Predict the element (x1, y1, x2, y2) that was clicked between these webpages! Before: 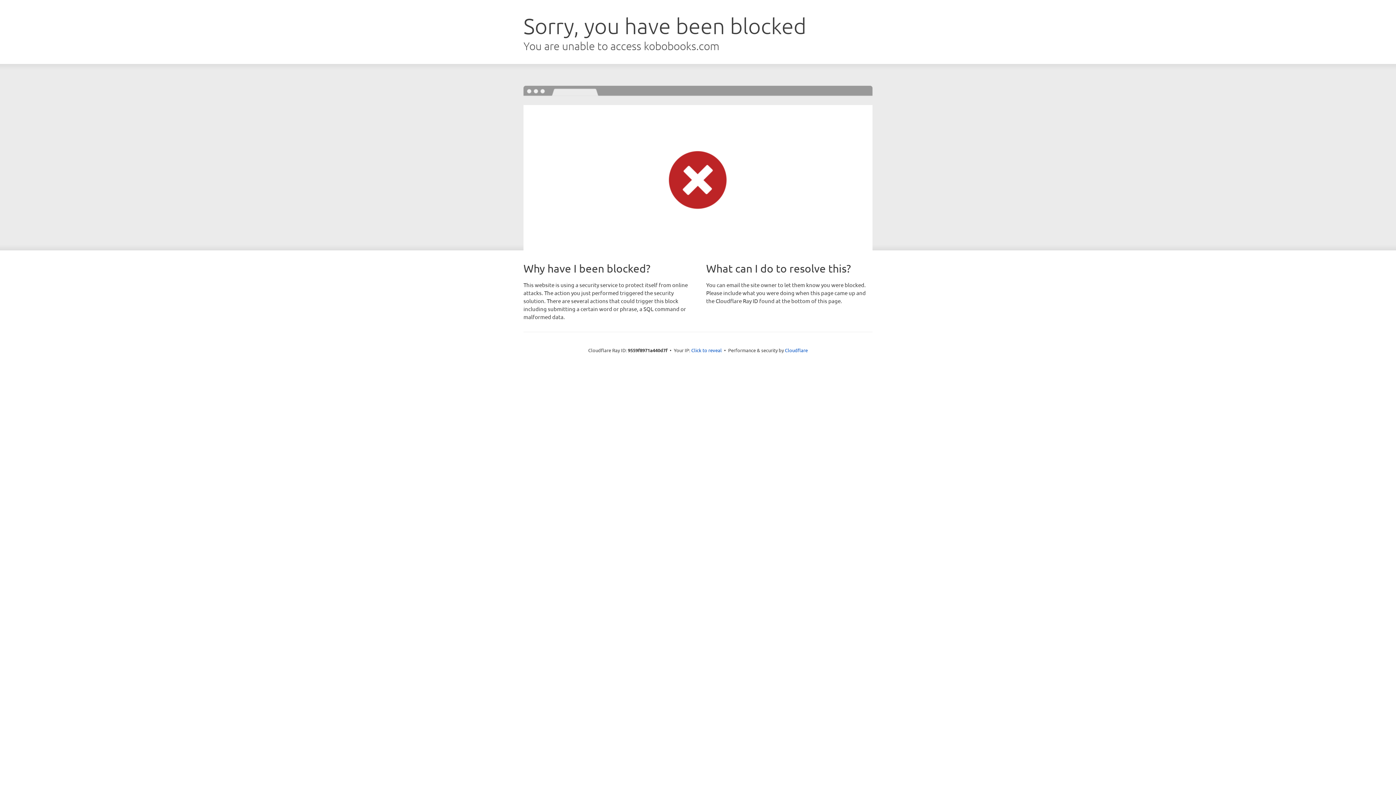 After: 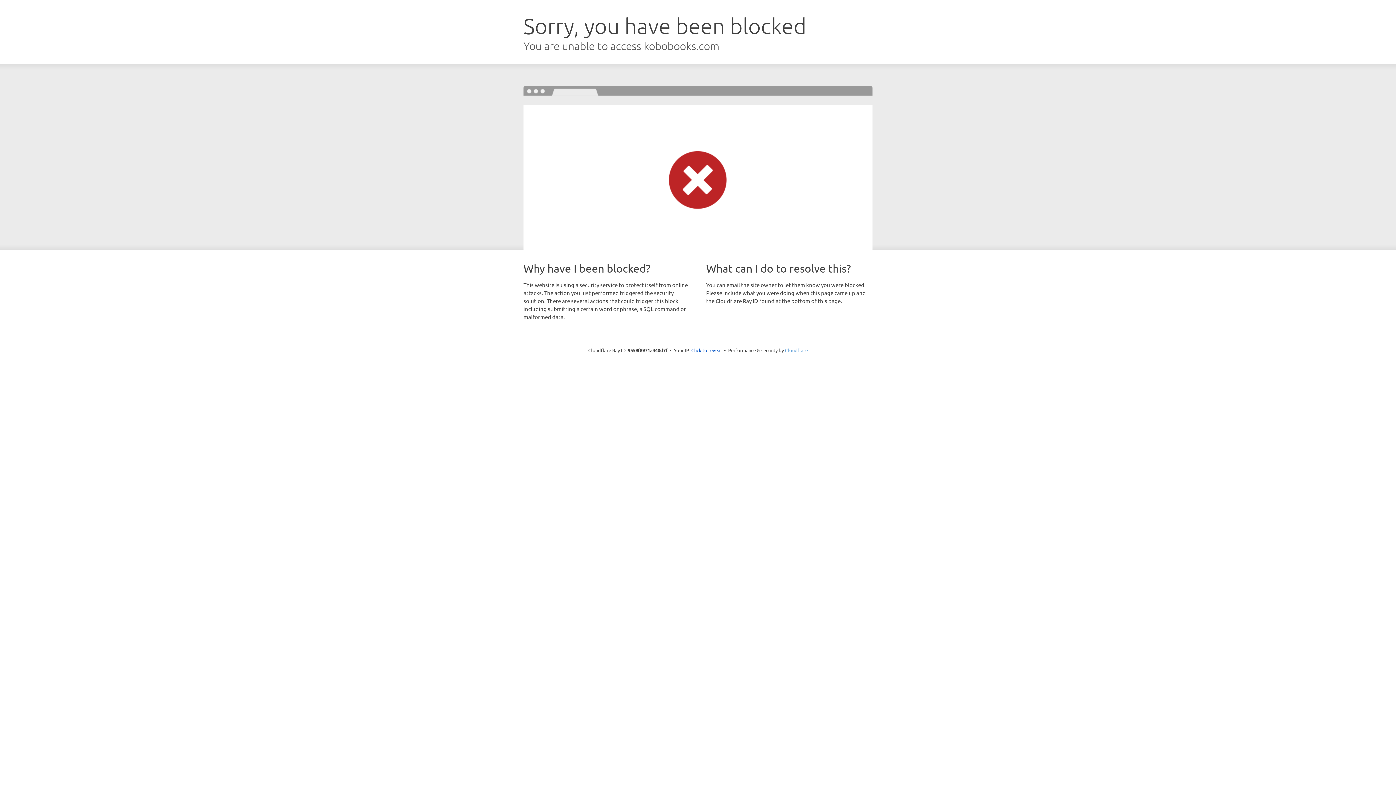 Action: label: Cloudflare bbox: (785, 347, 808, 353)